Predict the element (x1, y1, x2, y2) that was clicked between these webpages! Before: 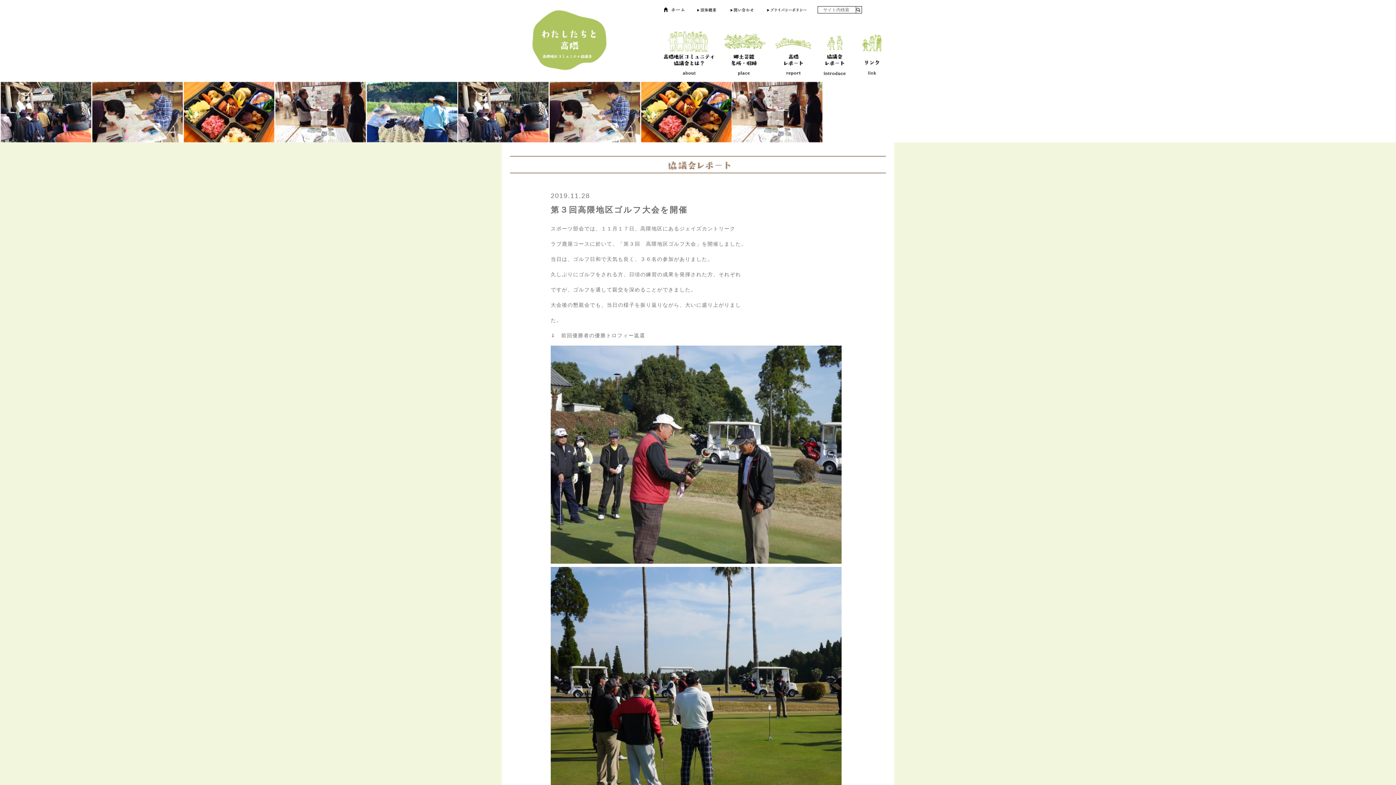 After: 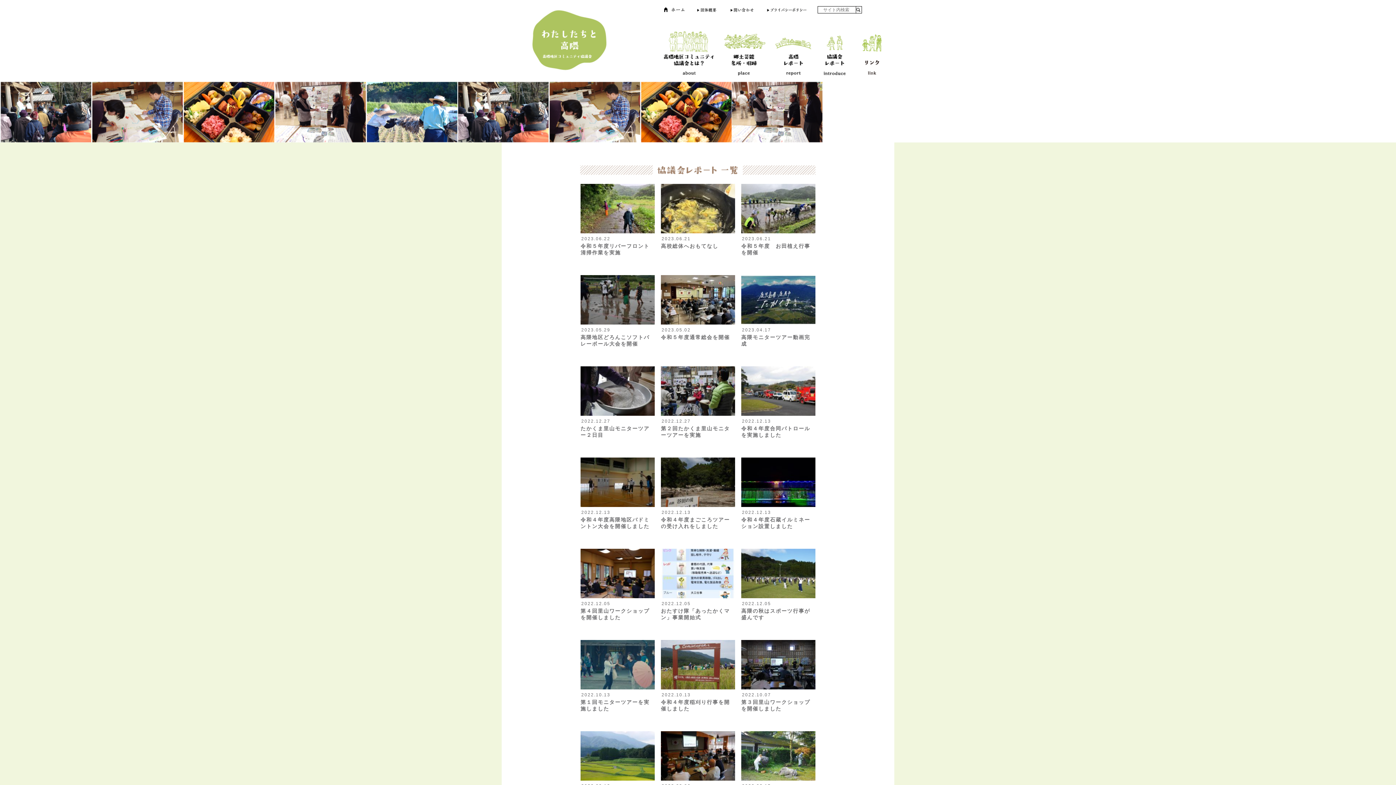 Action: bbox: (818, 72, 853, 77)